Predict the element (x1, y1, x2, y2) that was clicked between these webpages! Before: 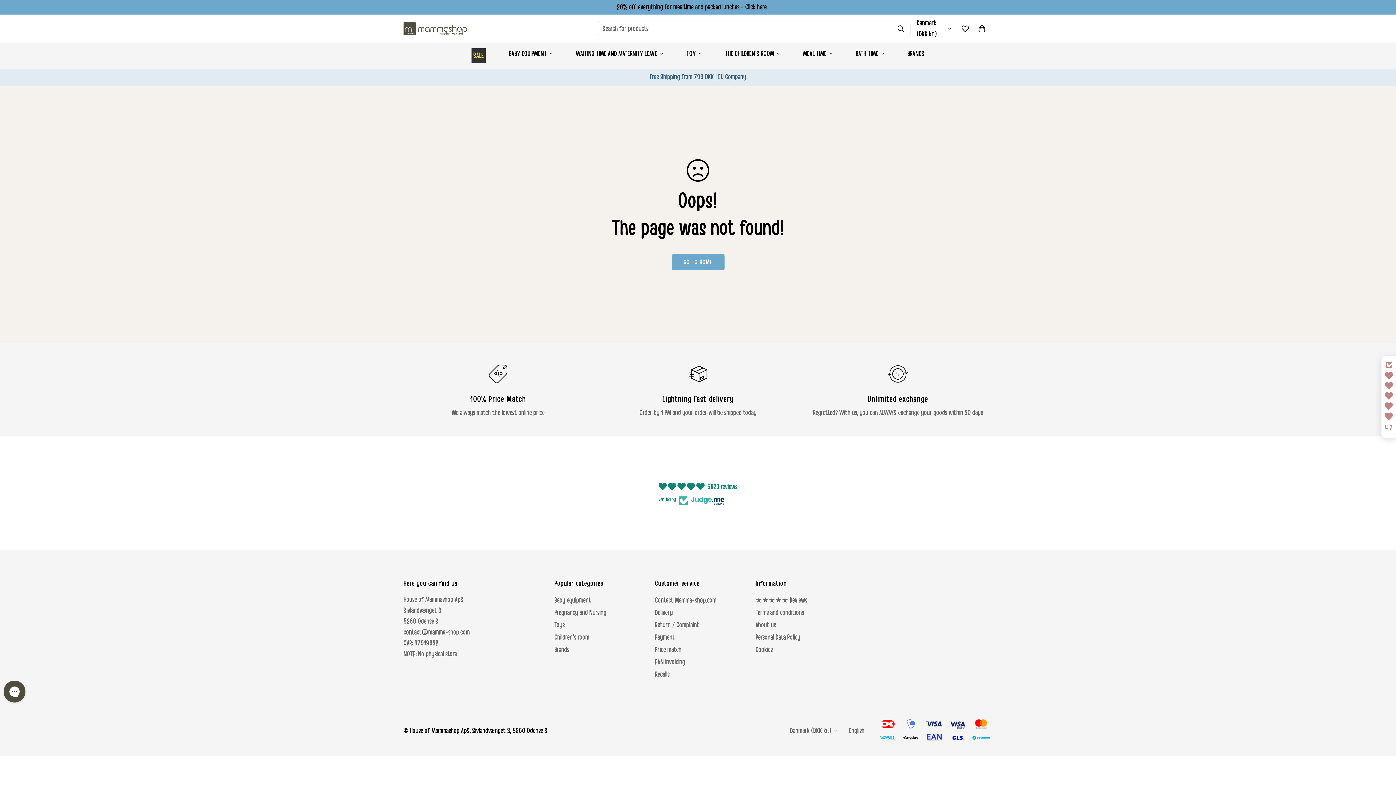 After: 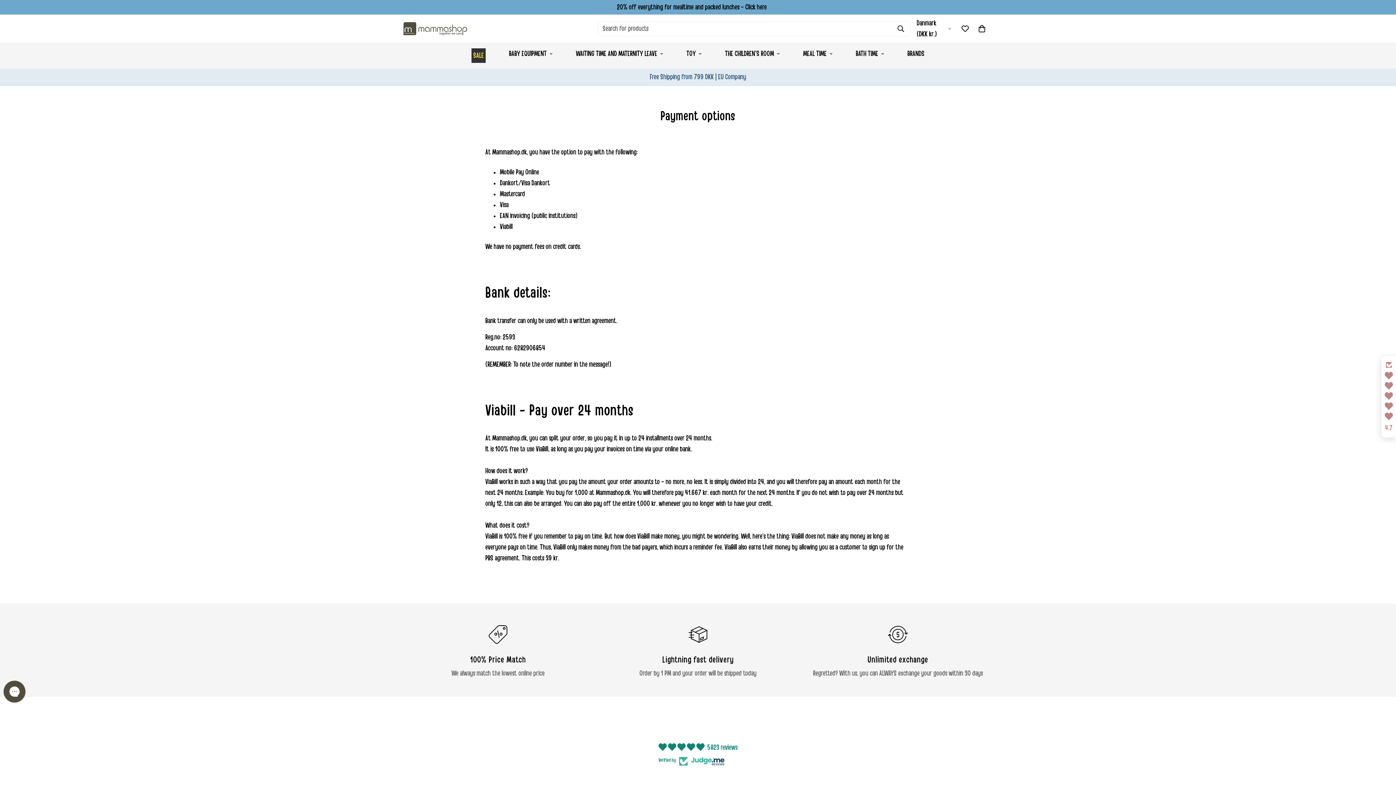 Action: label: Payment bbox: (655, 634, 675, 641)